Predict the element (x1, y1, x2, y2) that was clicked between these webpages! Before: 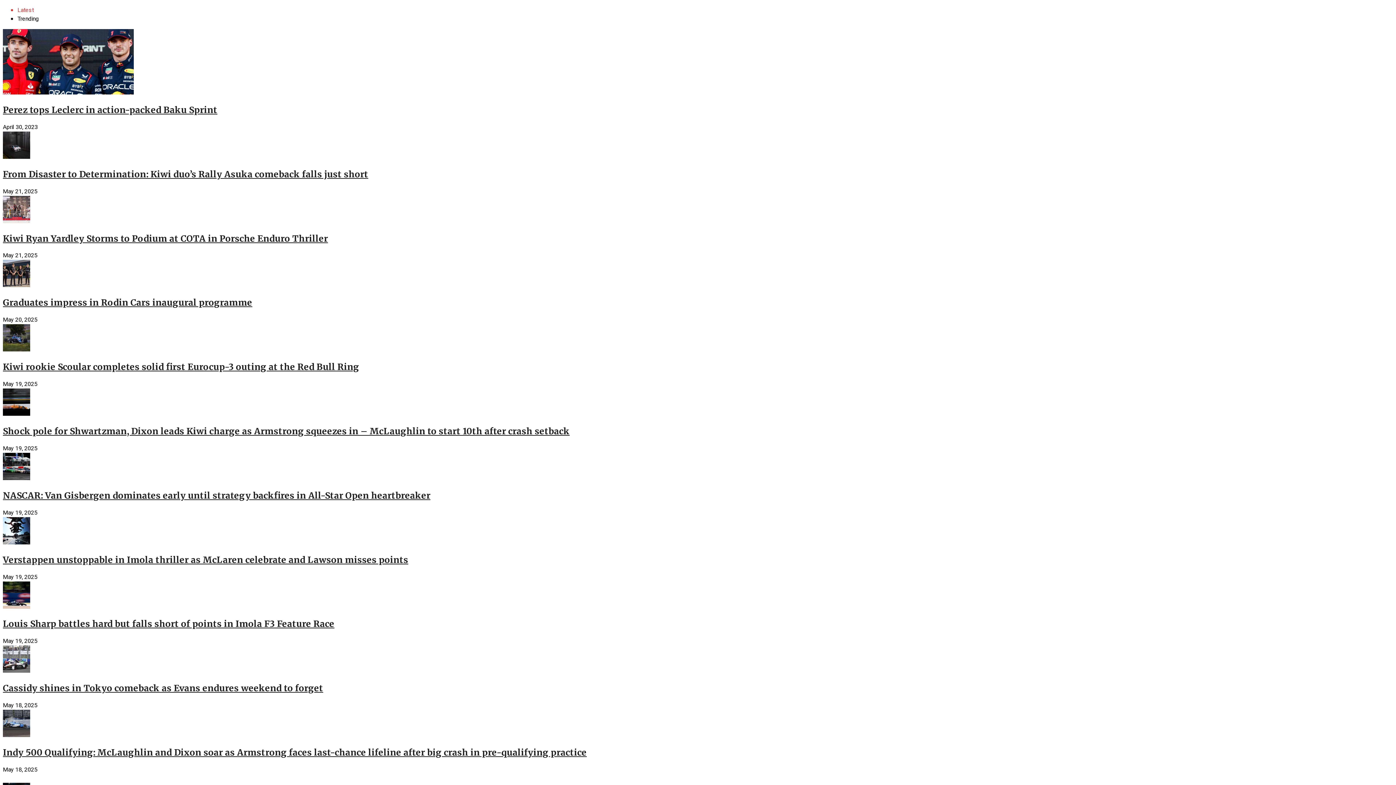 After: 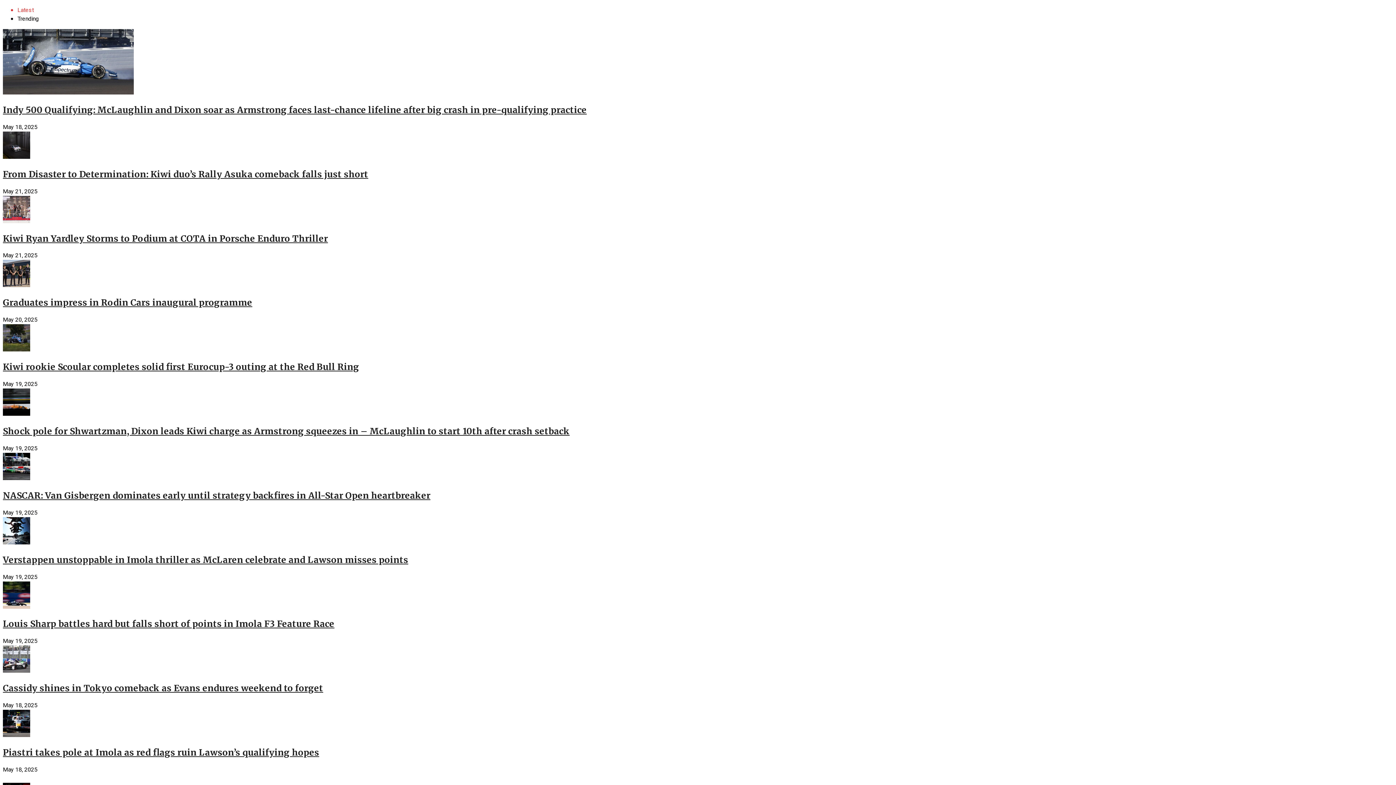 Action: bbox: (2, 747, 586, 758) label: Indy 500 Qualifying: McLaughlin and Dixon soar as Armstrong faces last-chance lifeline after big crash in pre-qualifying practice